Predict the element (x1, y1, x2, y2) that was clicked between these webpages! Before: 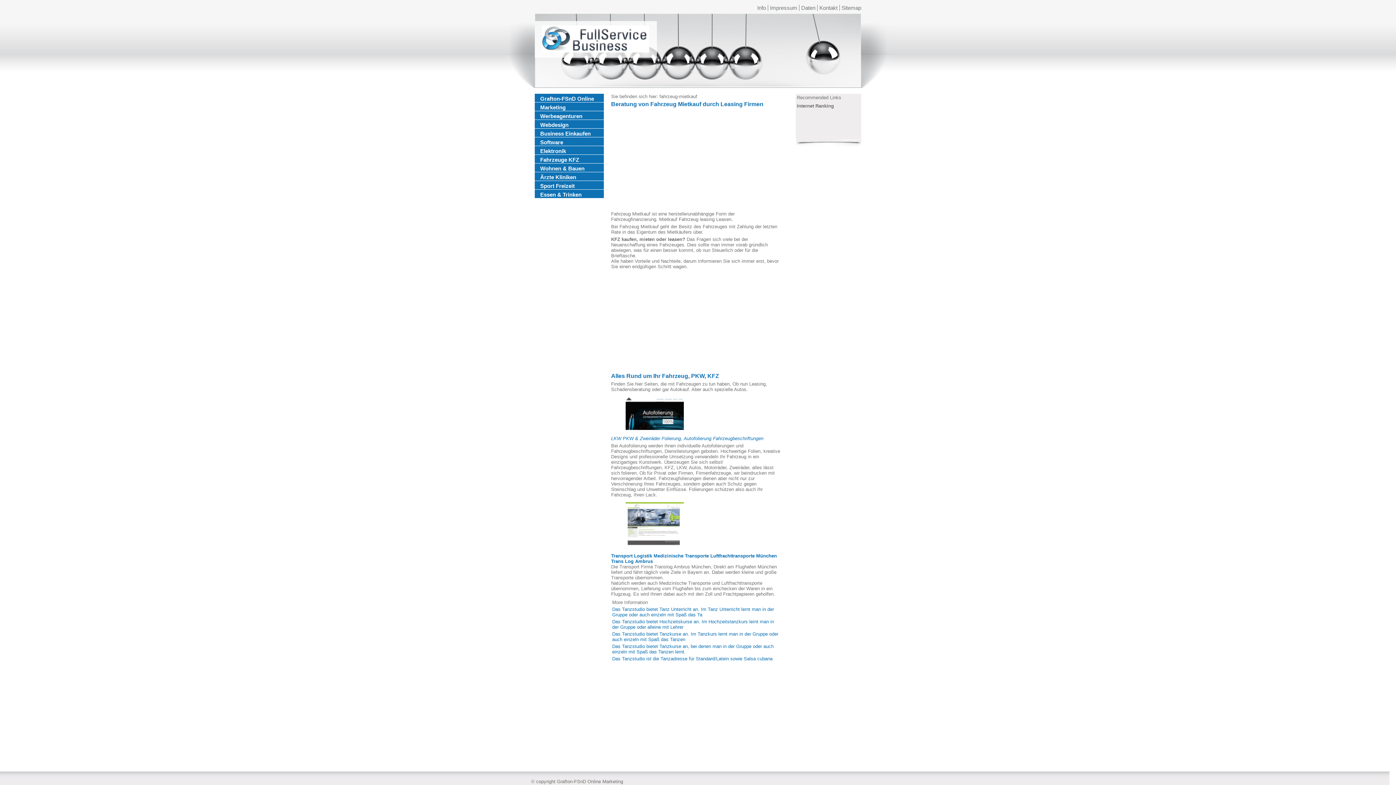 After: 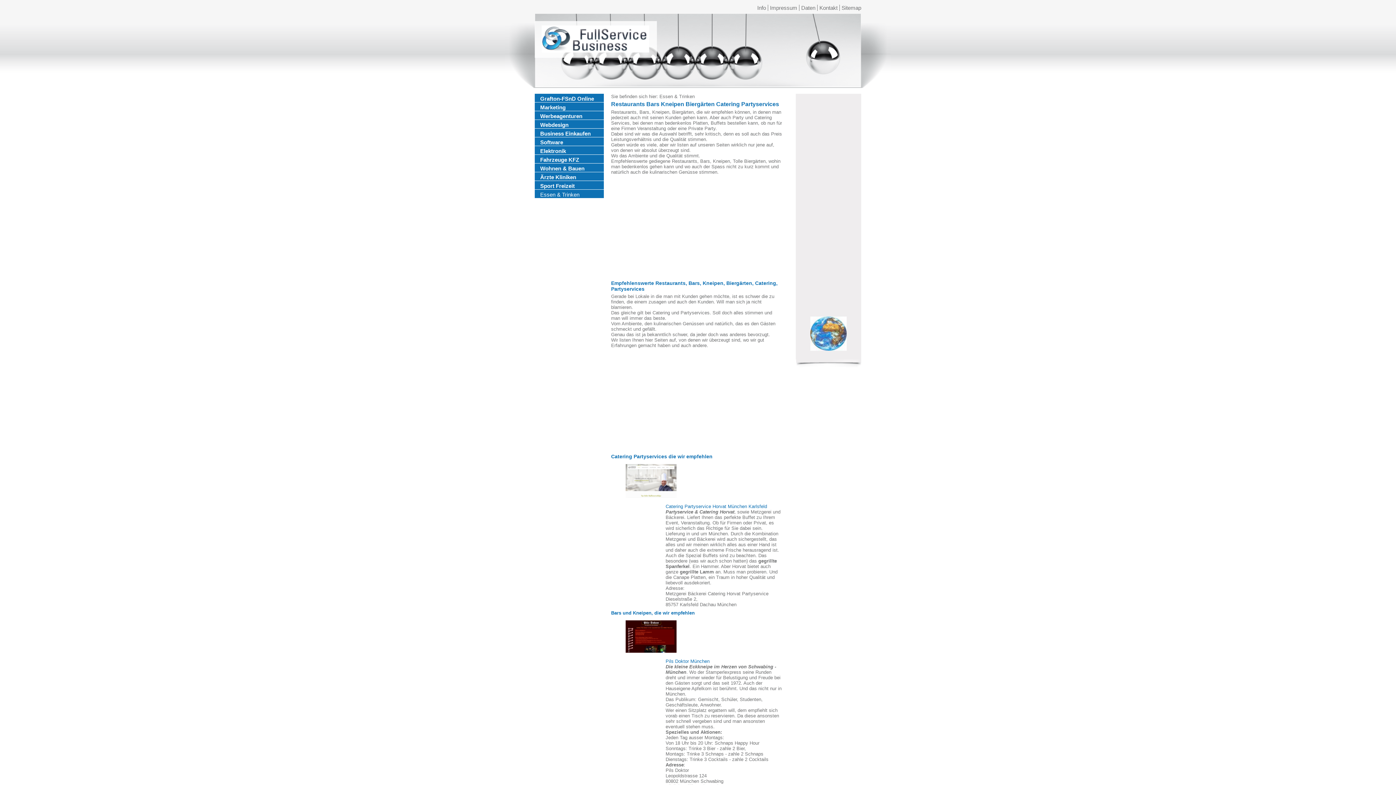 Action: label: Essen & Trinken bbox: (540, 191, 581, 197)